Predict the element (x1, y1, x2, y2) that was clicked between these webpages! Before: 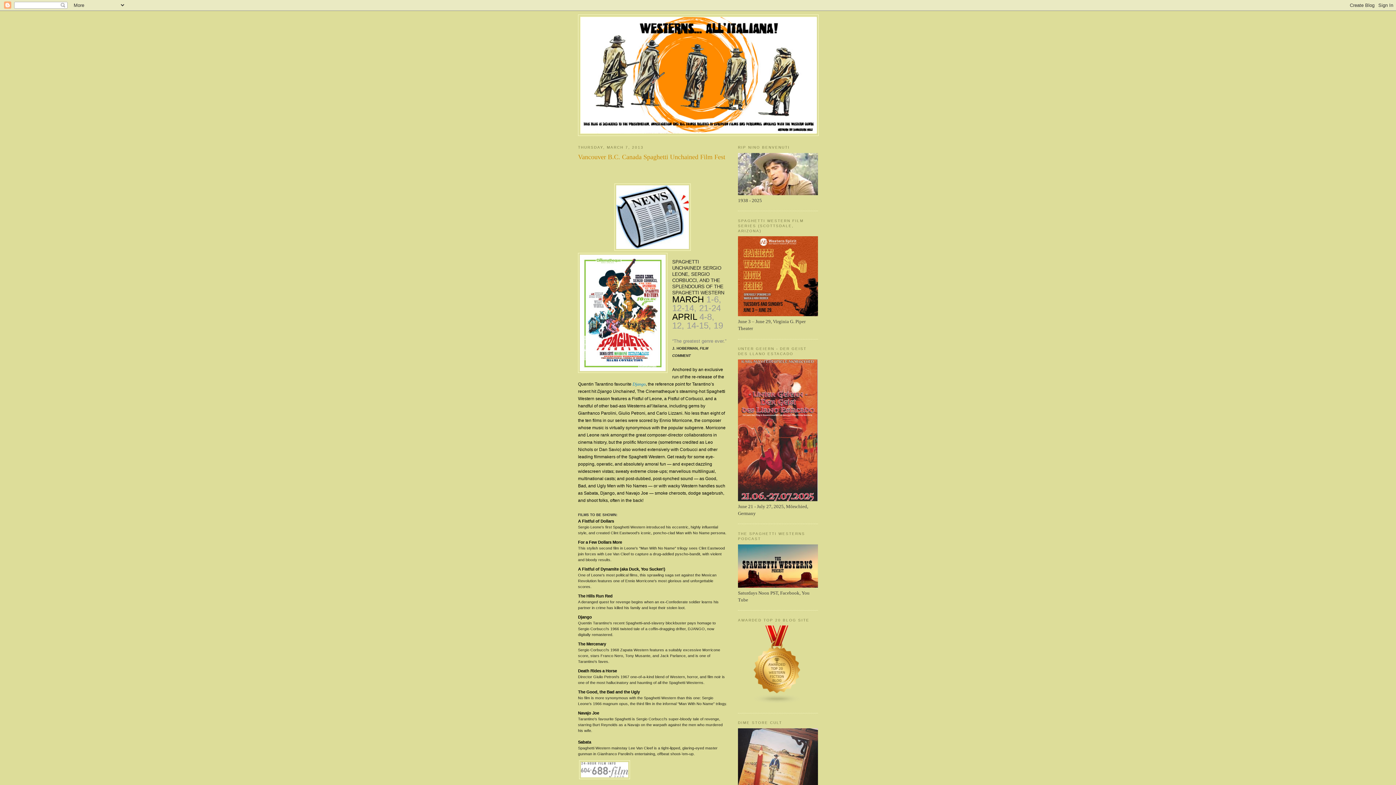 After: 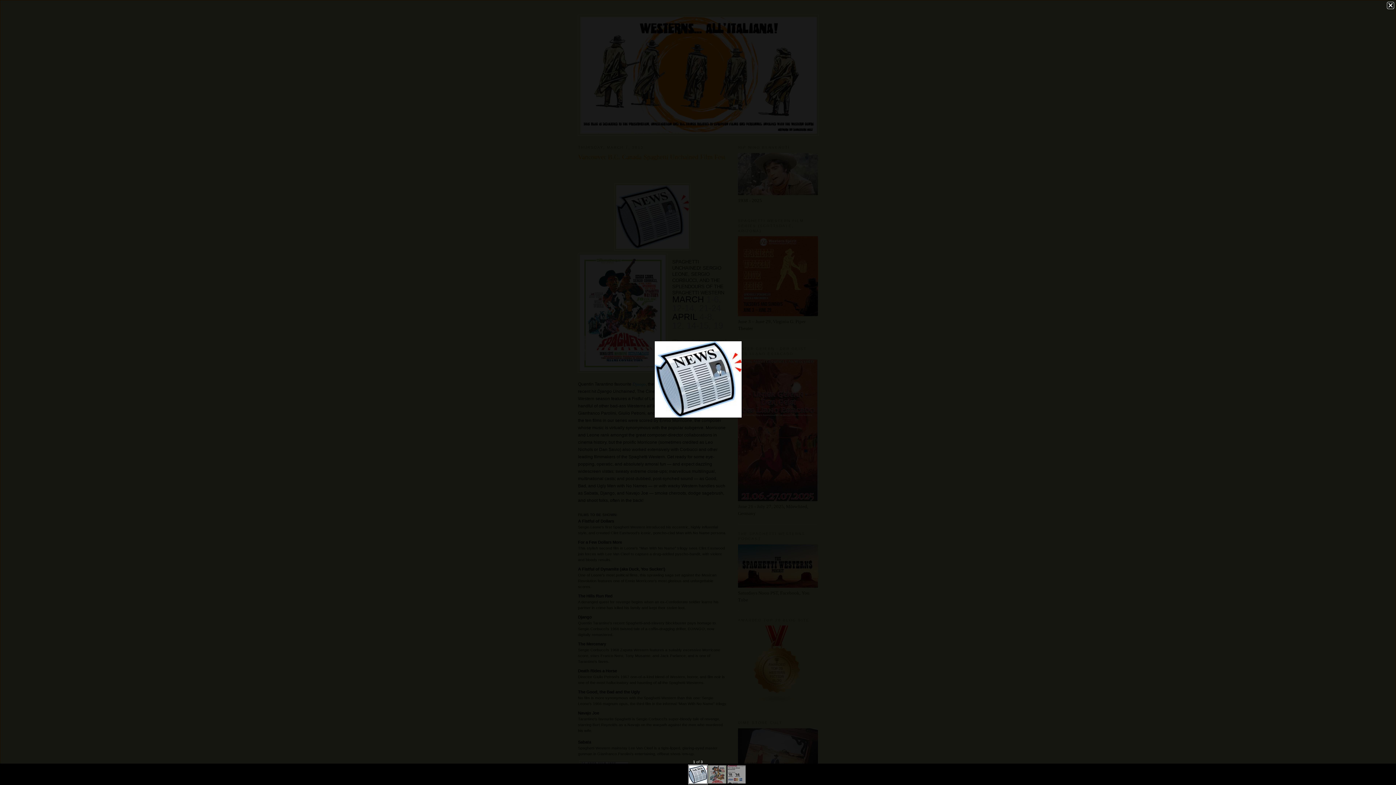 Action: bbox: (614, 246, 690, 251)